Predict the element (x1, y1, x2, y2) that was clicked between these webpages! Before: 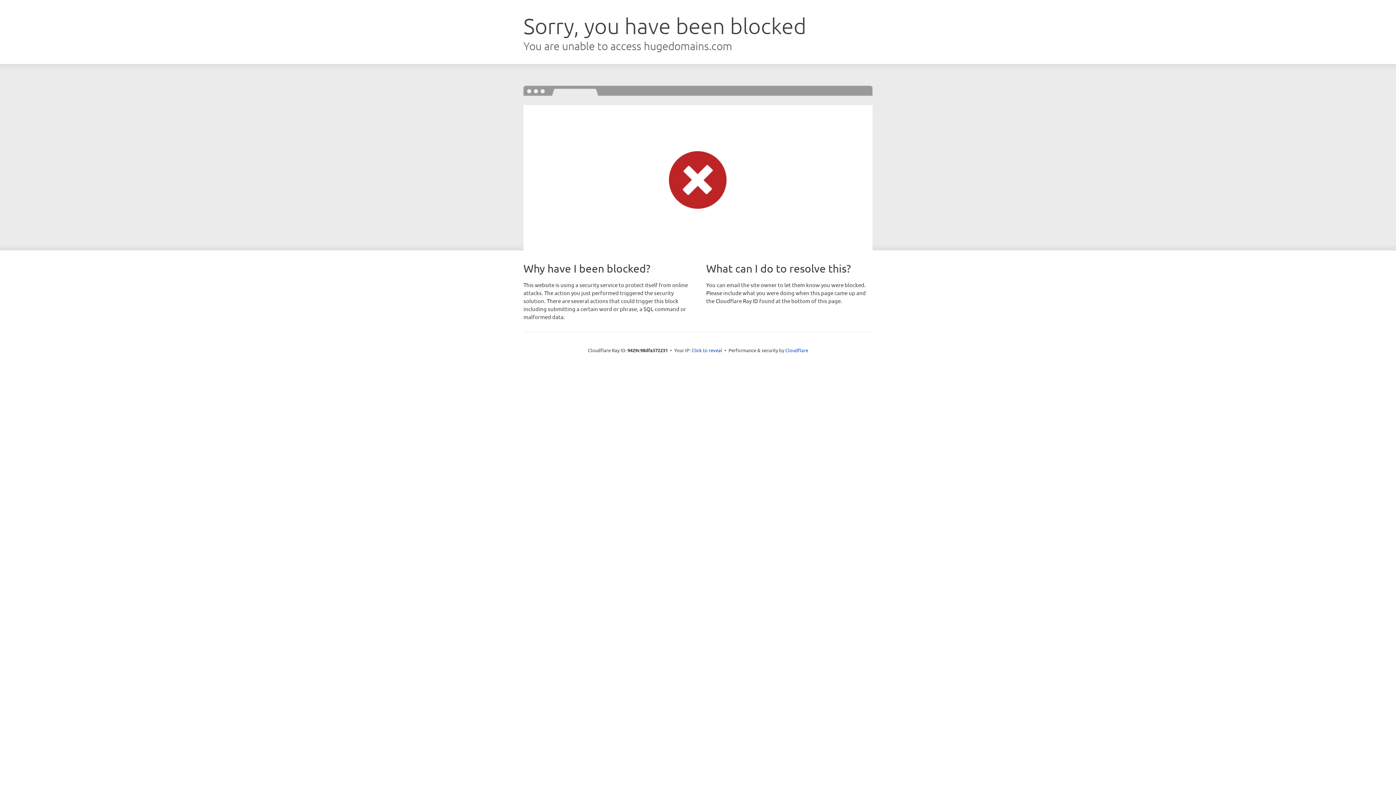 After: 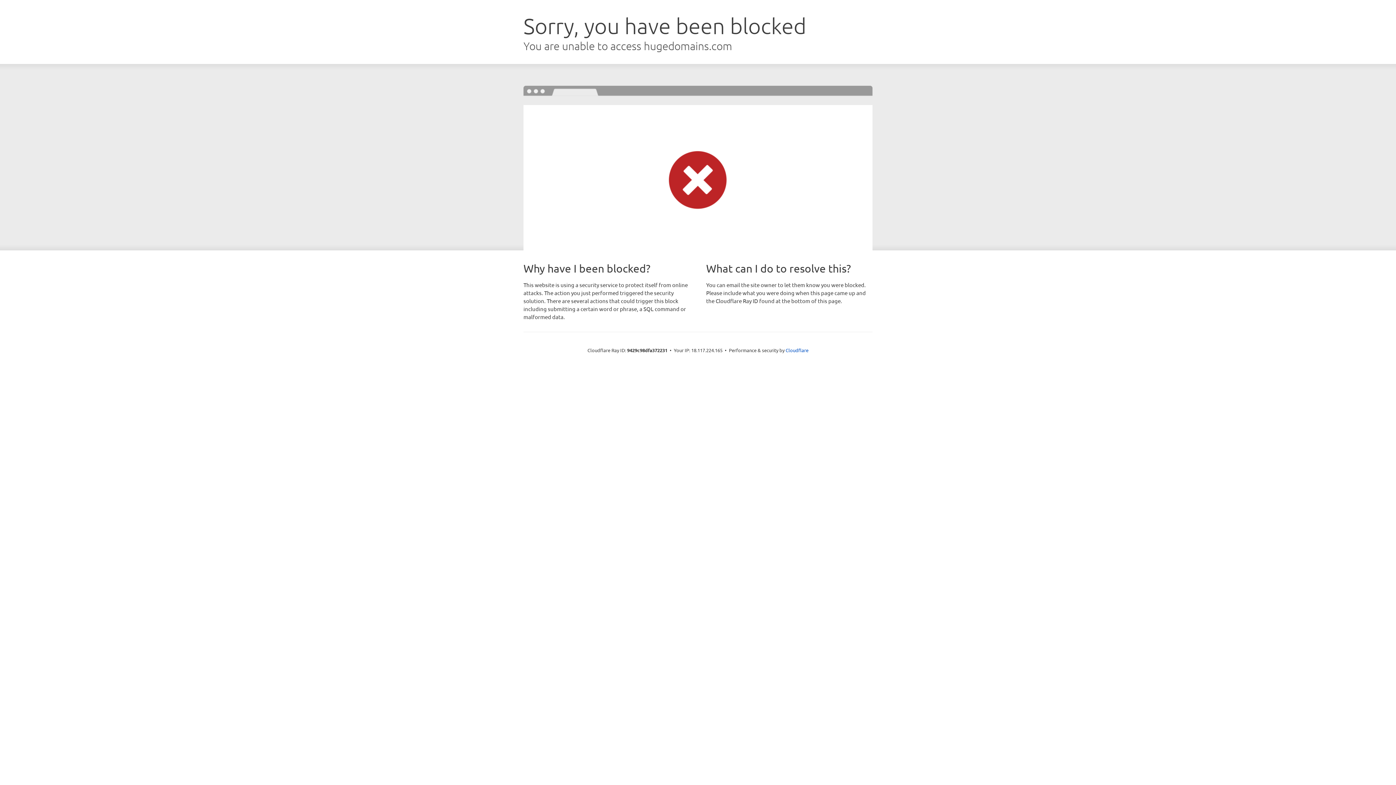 Action: label: Click to reveal bbox: (691, 346, 722, 353)